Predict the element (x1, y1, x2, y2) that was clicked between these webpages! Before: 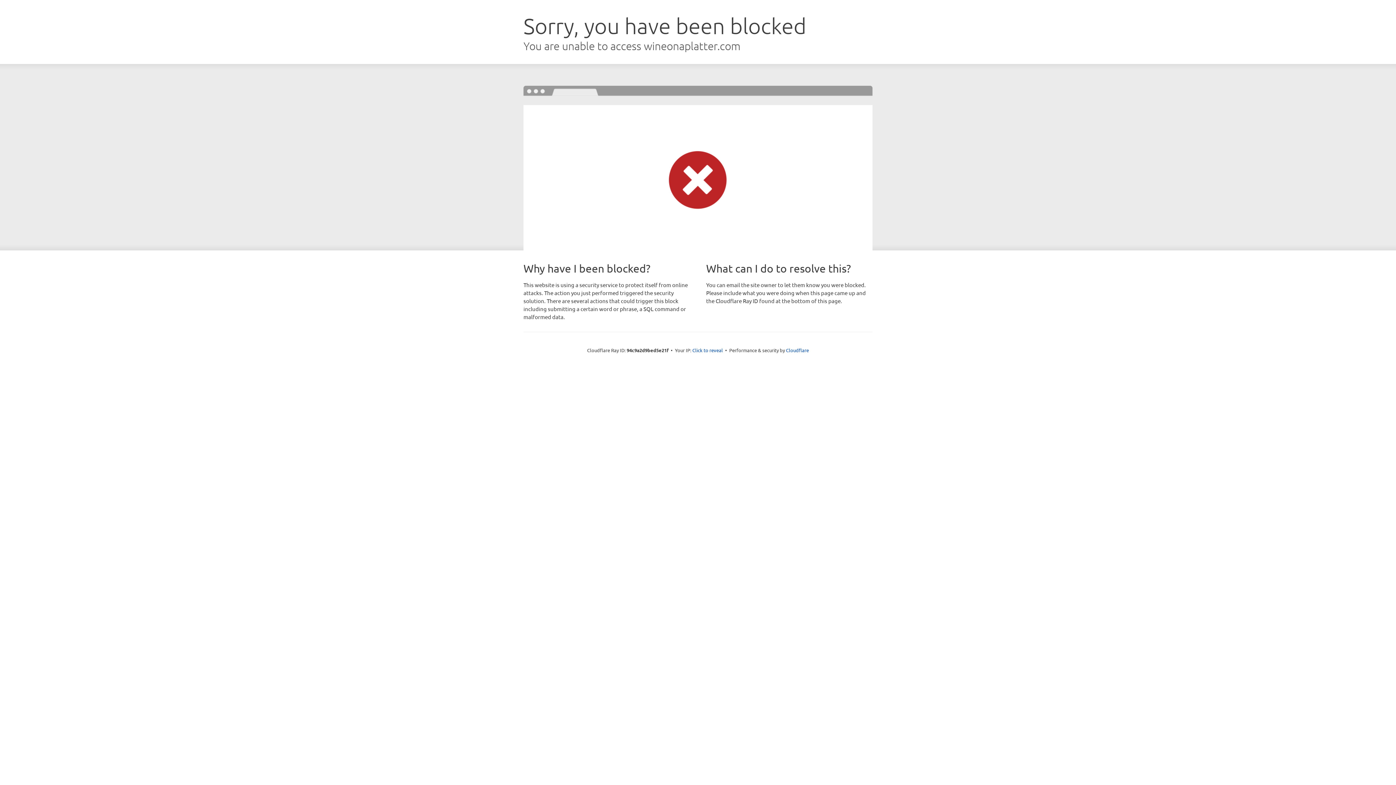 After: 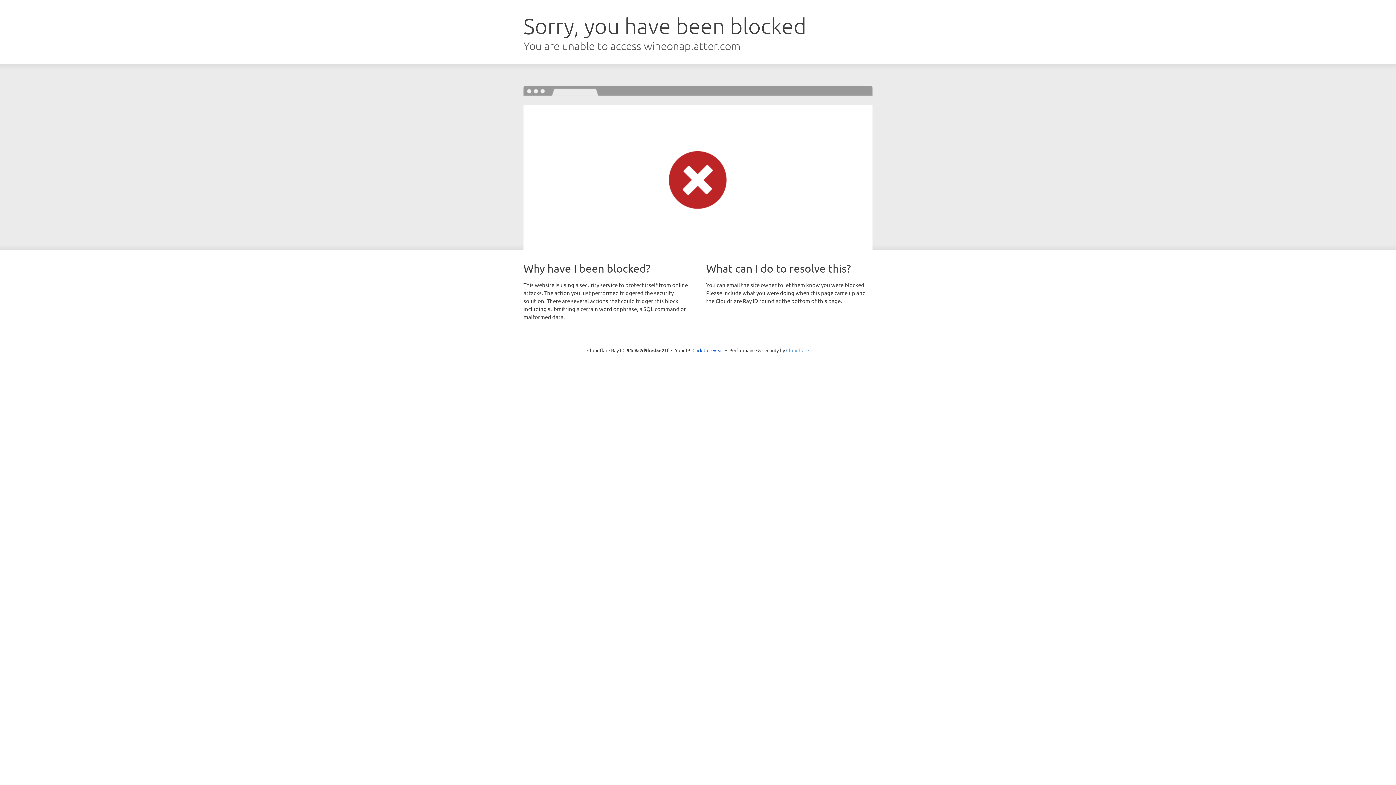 Action: bbox: (786, 347, 809, 353) label: Cloudflare